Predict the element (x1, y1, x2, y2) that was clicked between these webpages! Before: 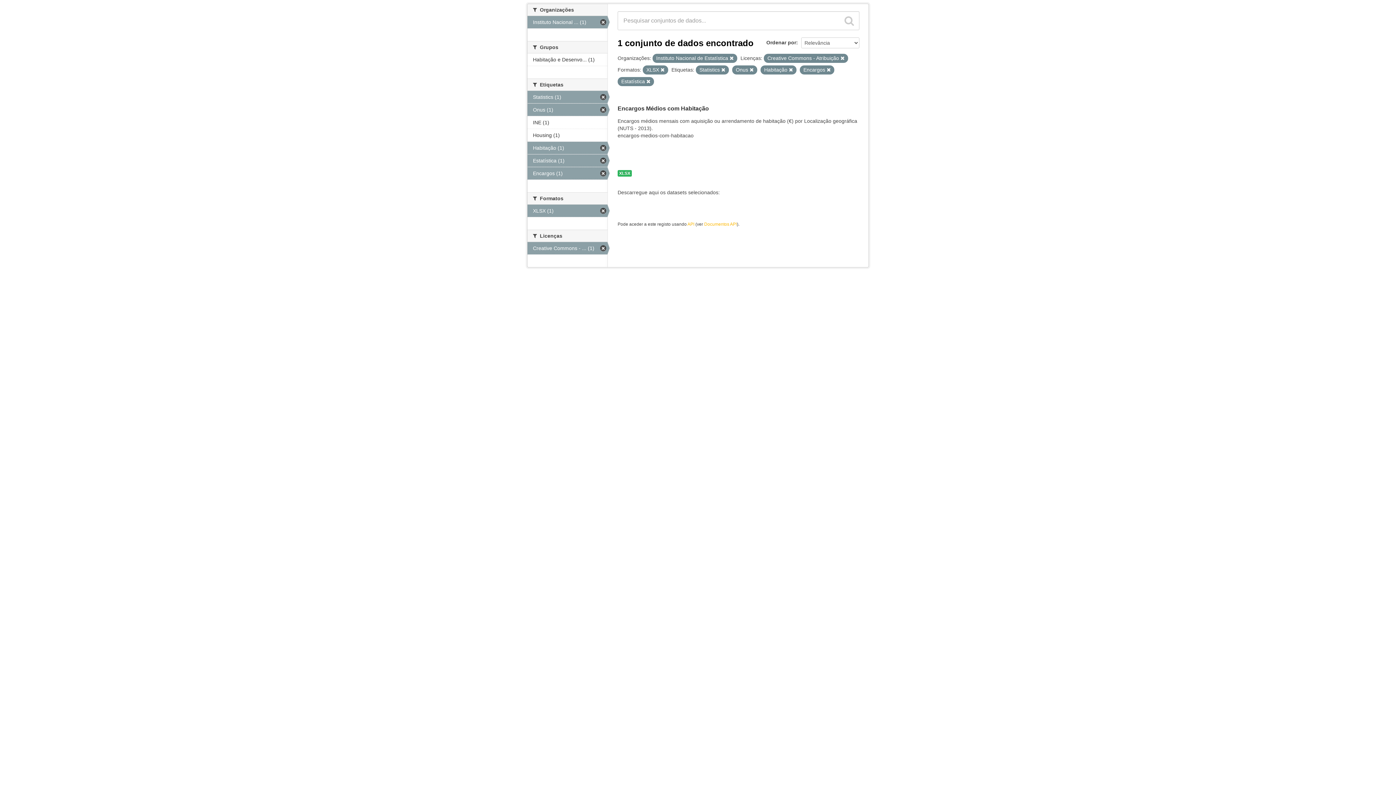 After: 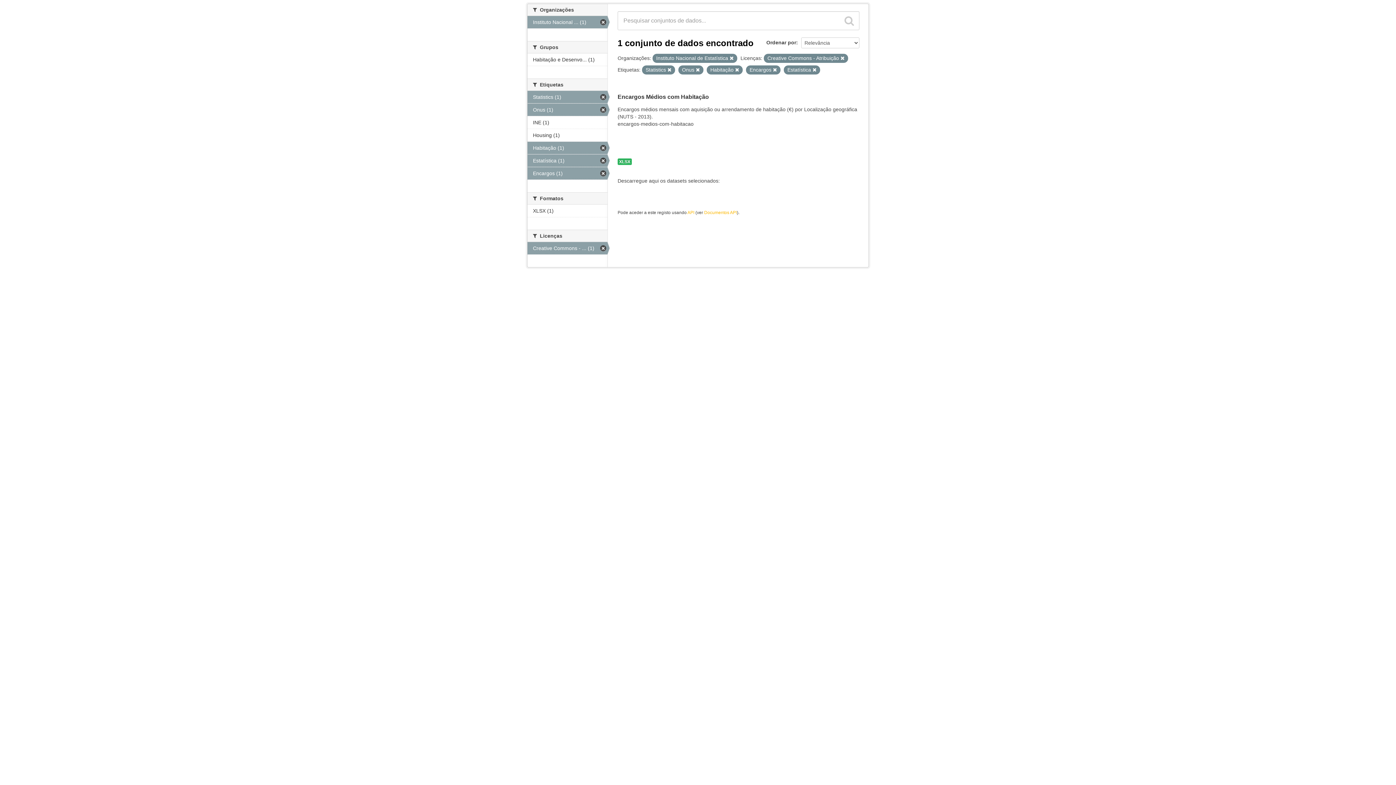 Action: bbox: (660, 68, 664, 72)